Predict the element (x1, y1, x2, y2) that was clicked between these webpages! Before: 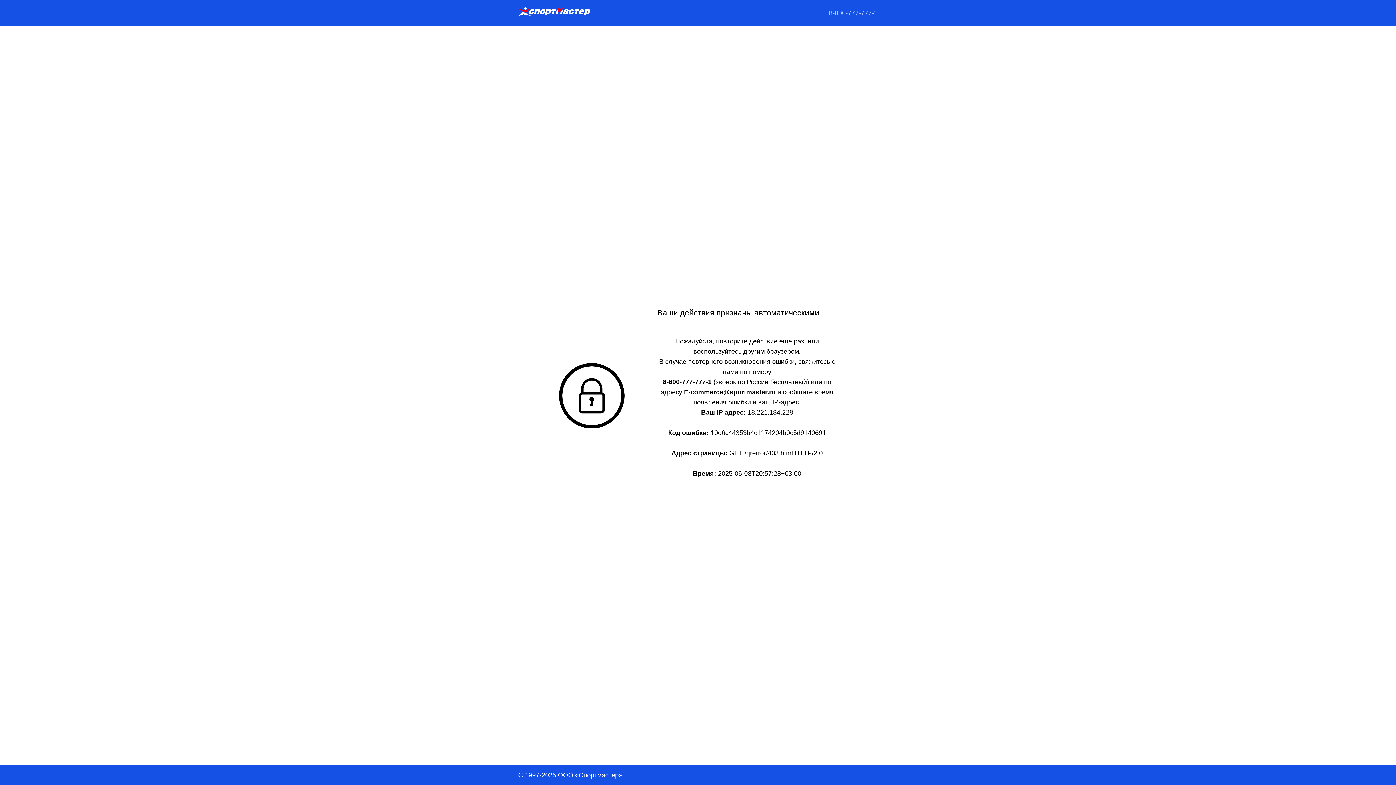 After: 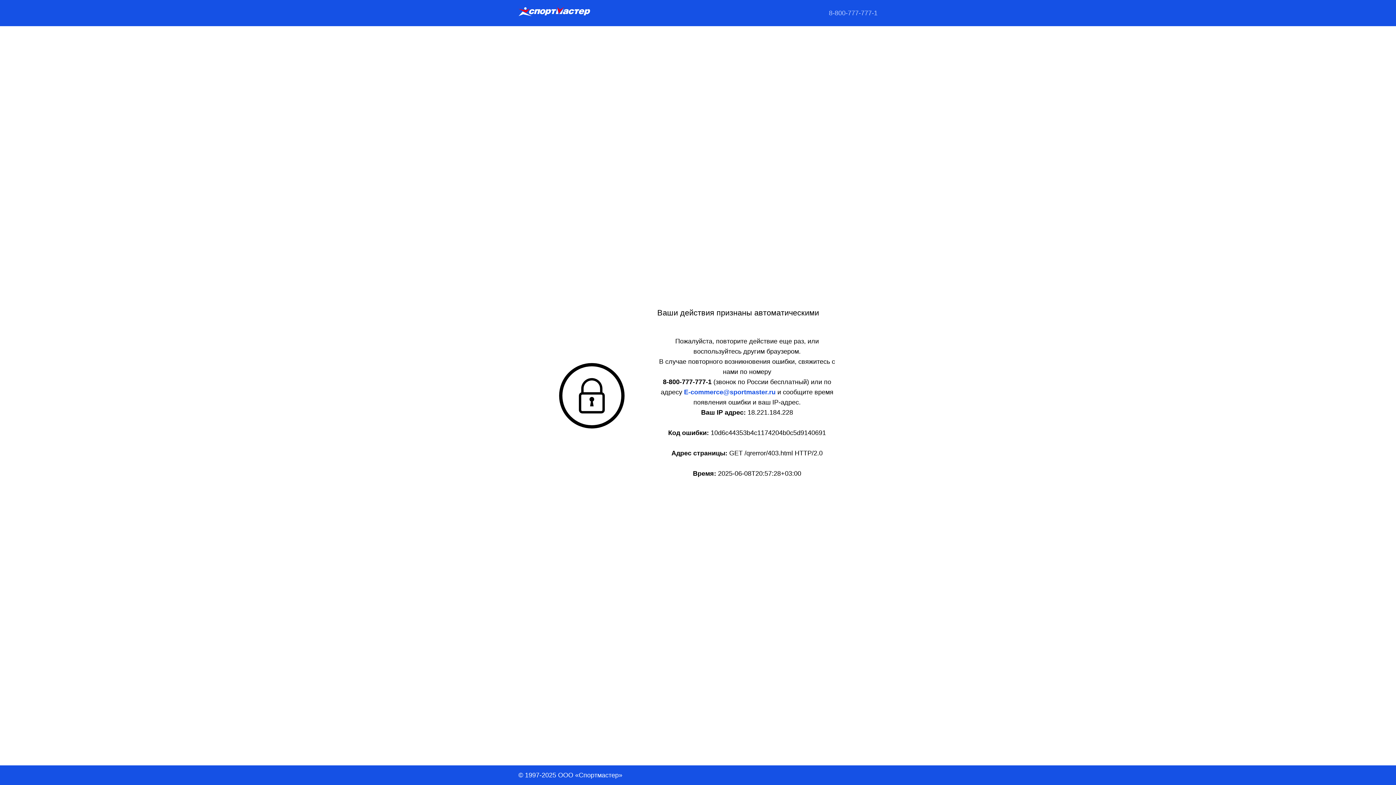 Action: bbox: (684, 388, 777, 396) label: E-commerce@sportmaster.ru 